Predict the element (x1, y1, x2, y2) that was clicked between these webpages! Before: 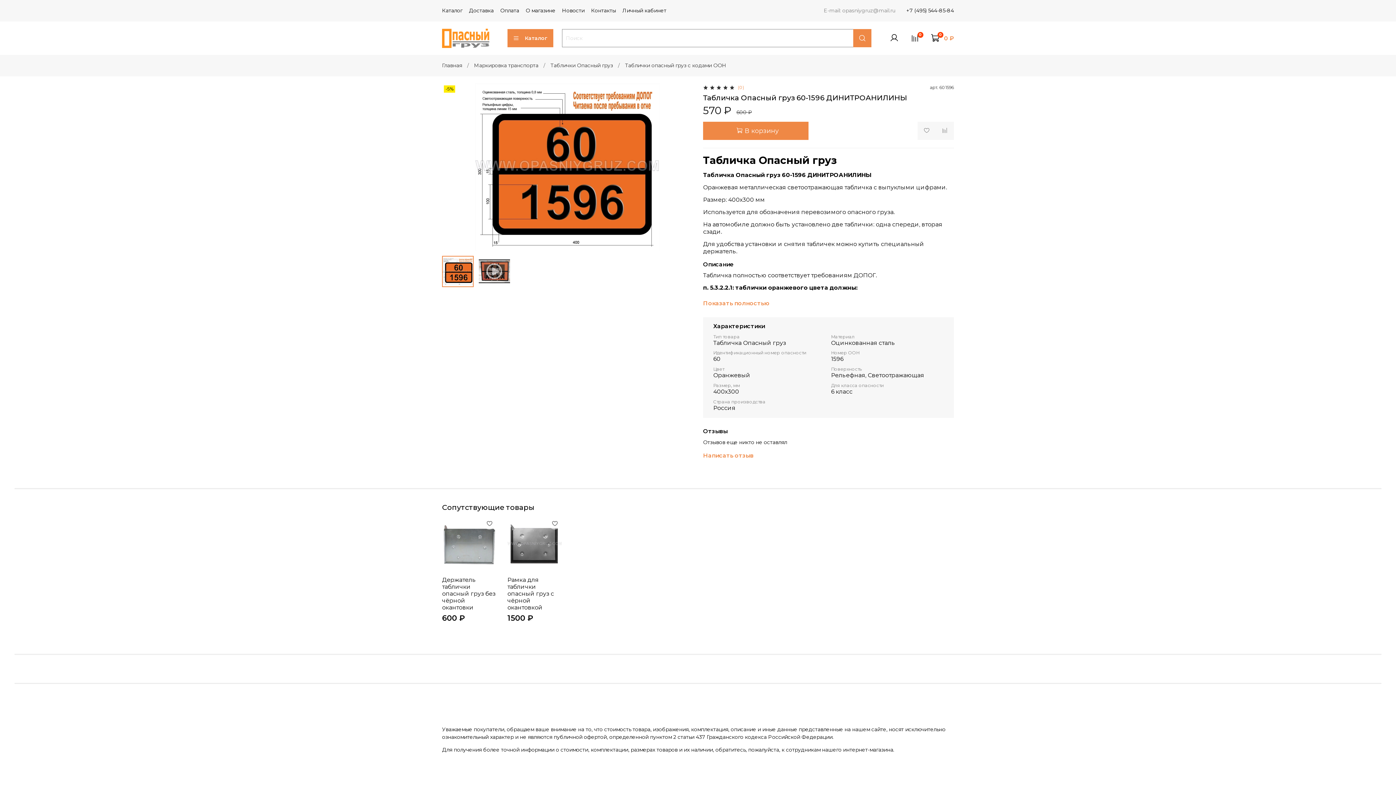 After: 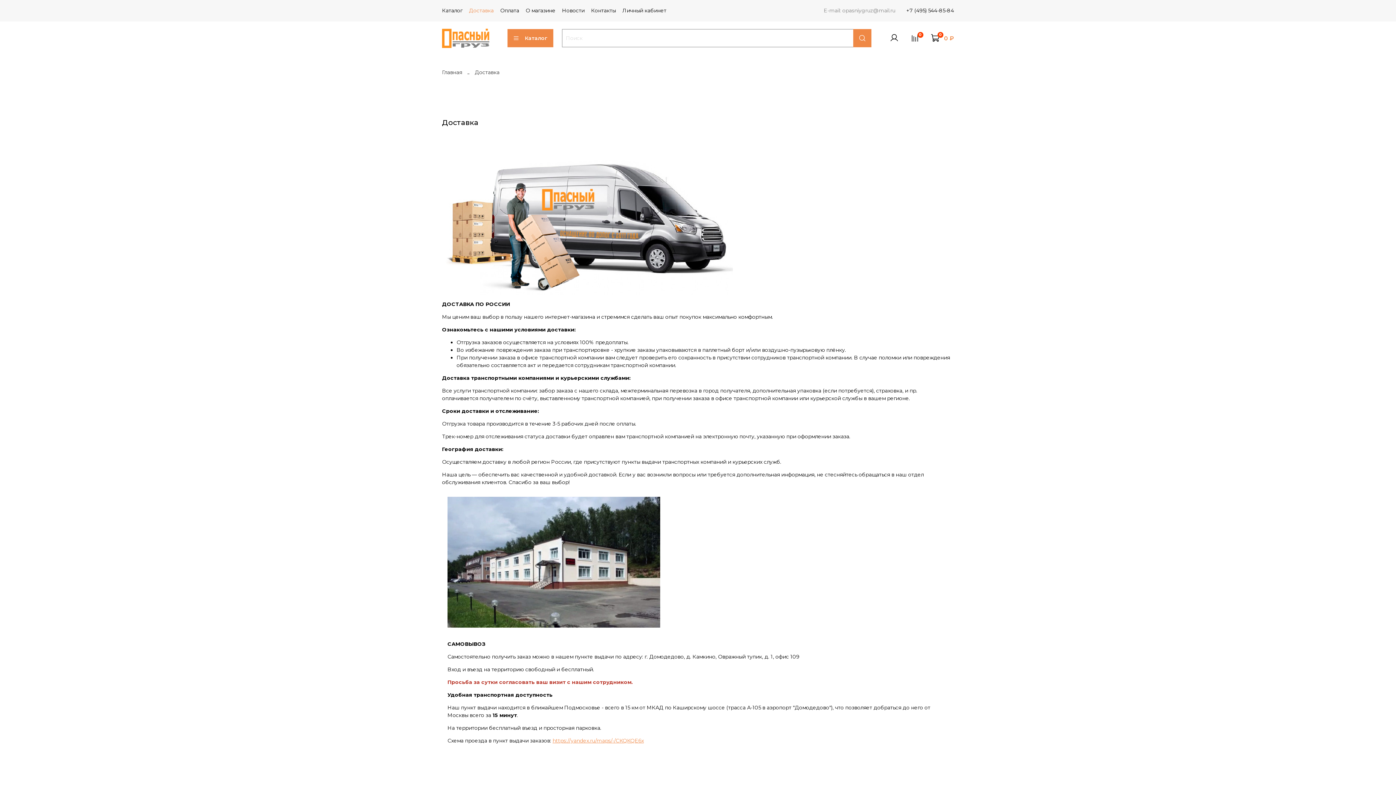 Action: bbox: (469, 7, 493, 13) label: Доставка